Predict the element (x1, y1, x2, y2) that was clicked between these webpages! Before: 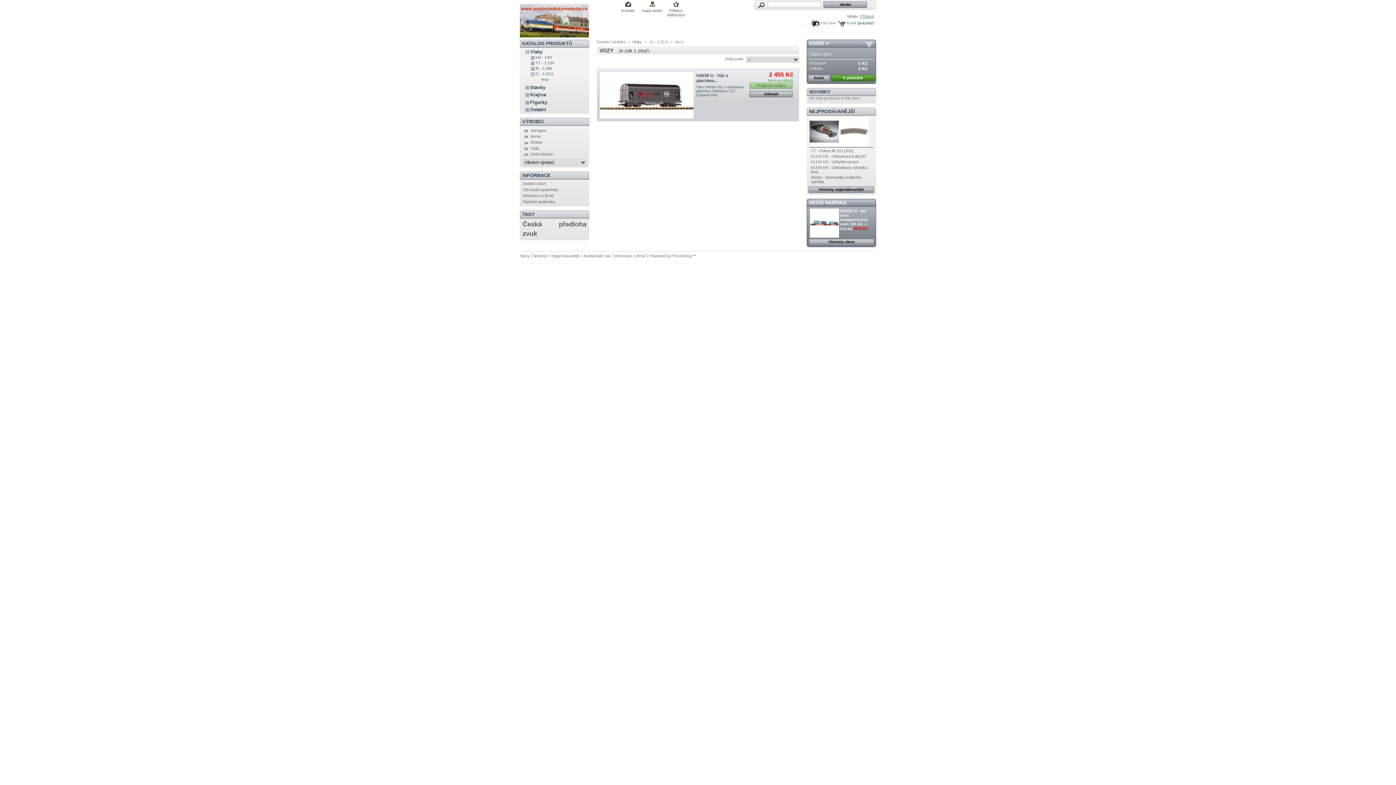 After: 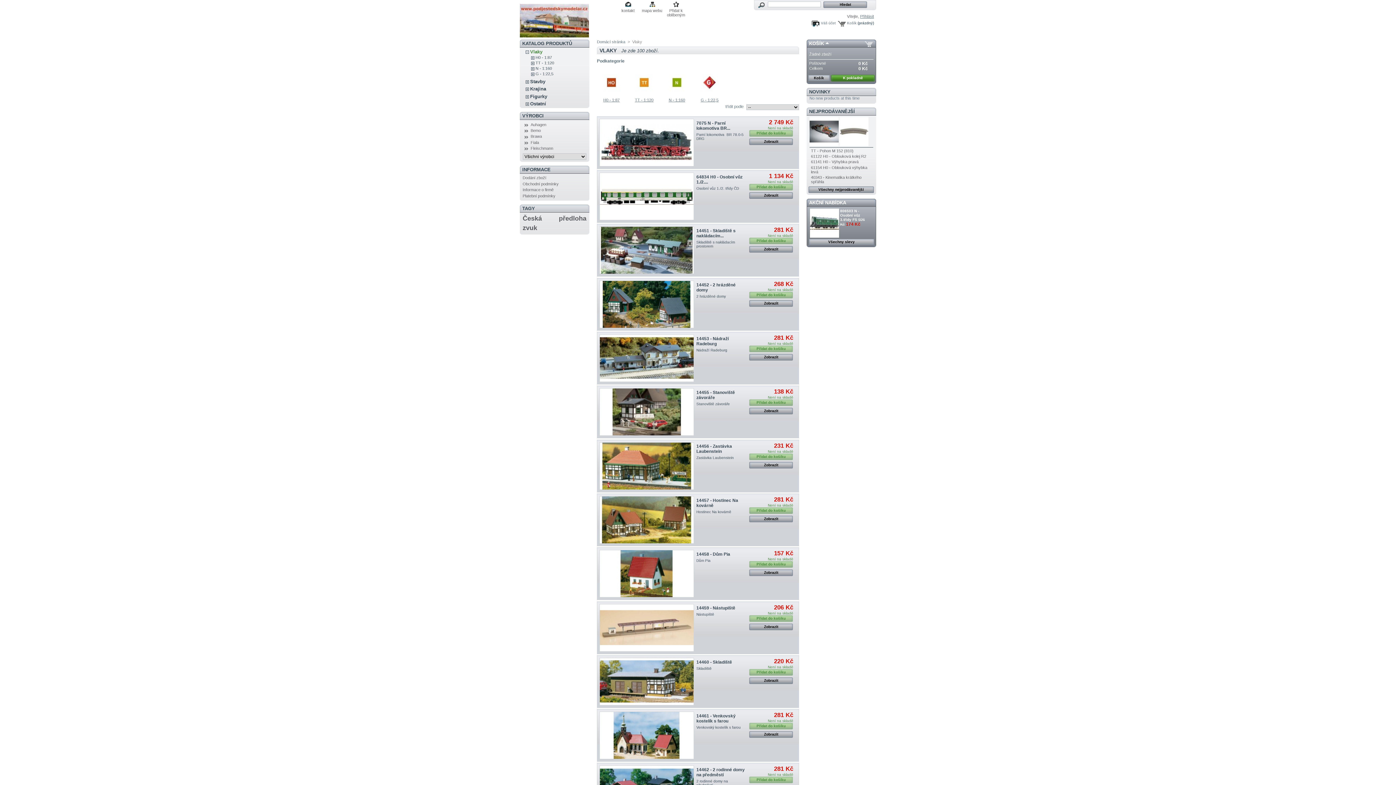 Action: bbox: (632, 39, 642, 44) label: Vlaky